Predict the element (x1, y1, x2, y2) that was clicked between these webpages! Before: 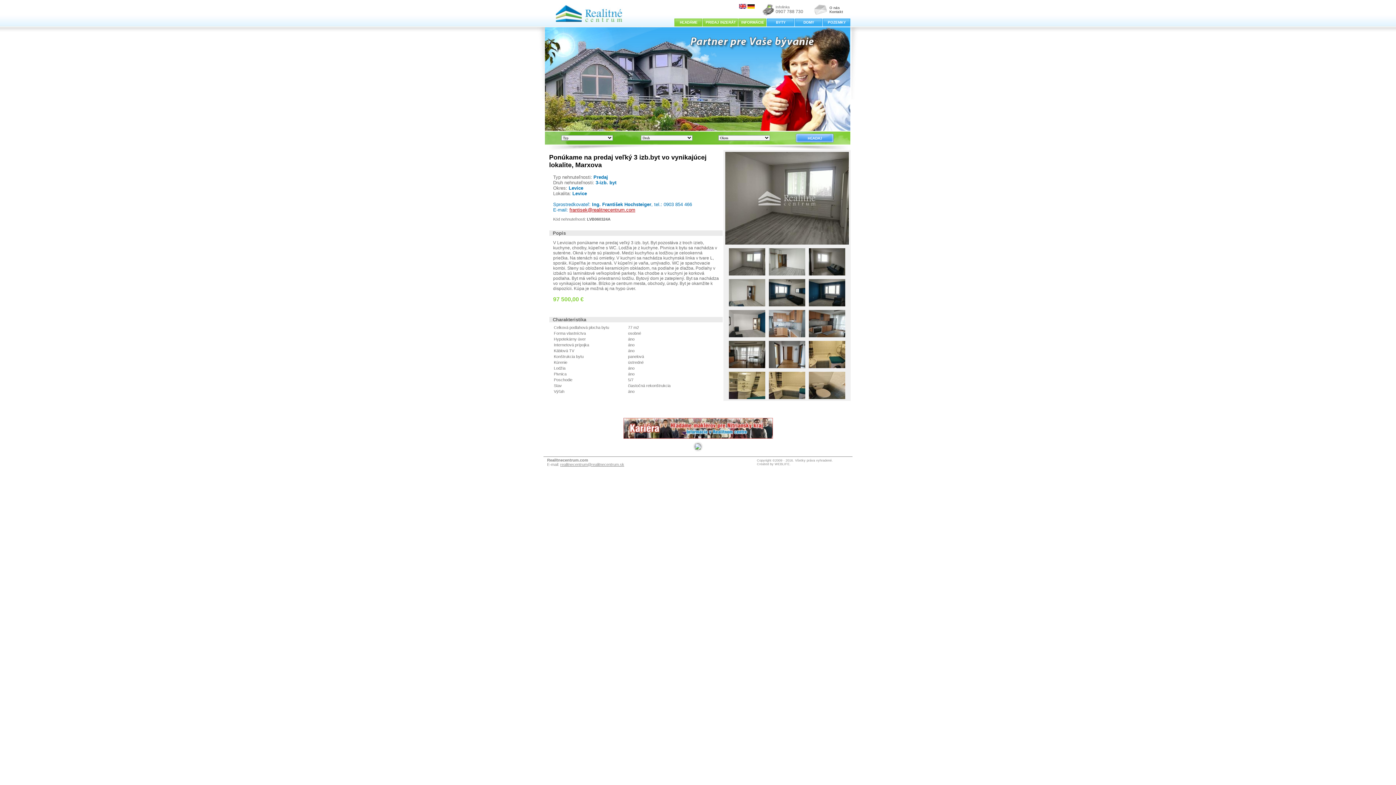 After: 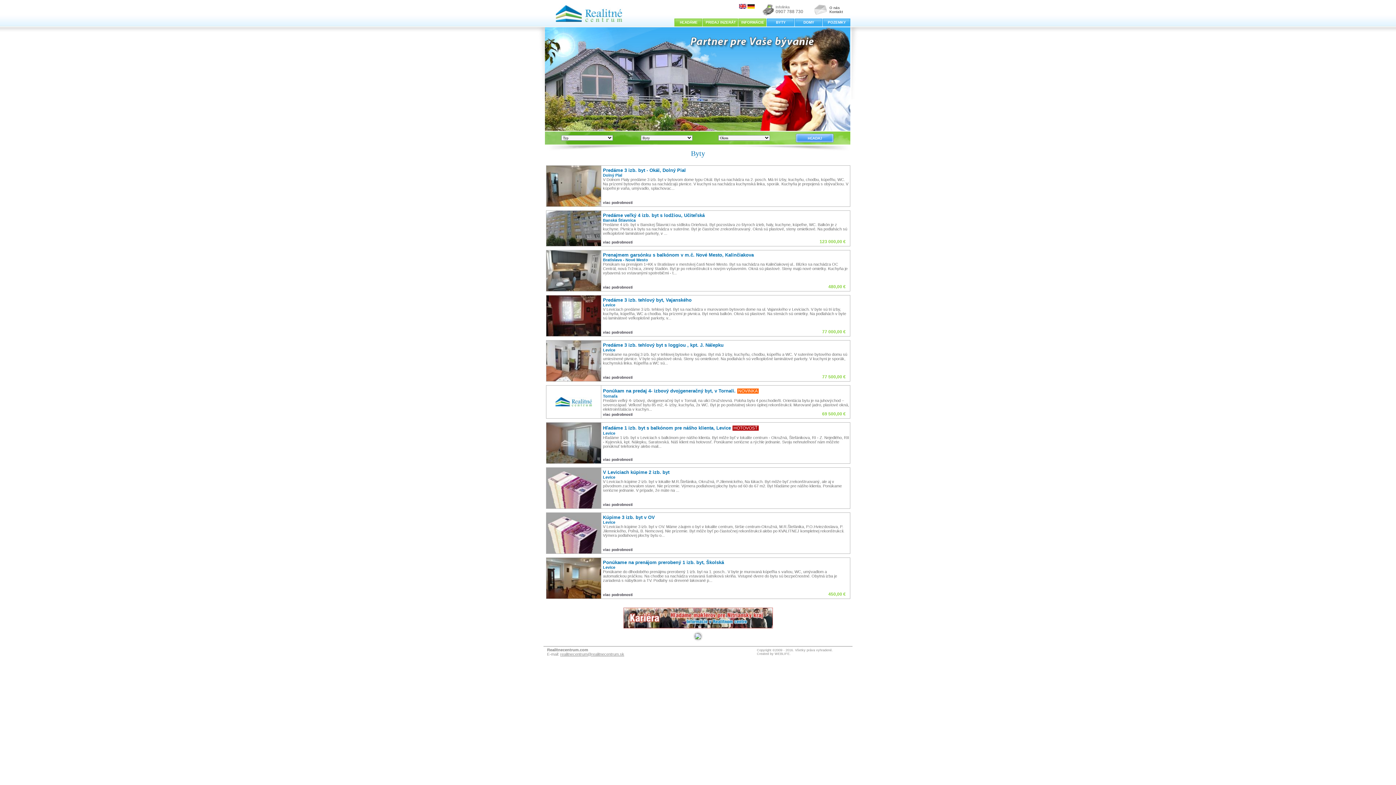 Action: bbox: (776, 20, 786, 24) label: BYTY